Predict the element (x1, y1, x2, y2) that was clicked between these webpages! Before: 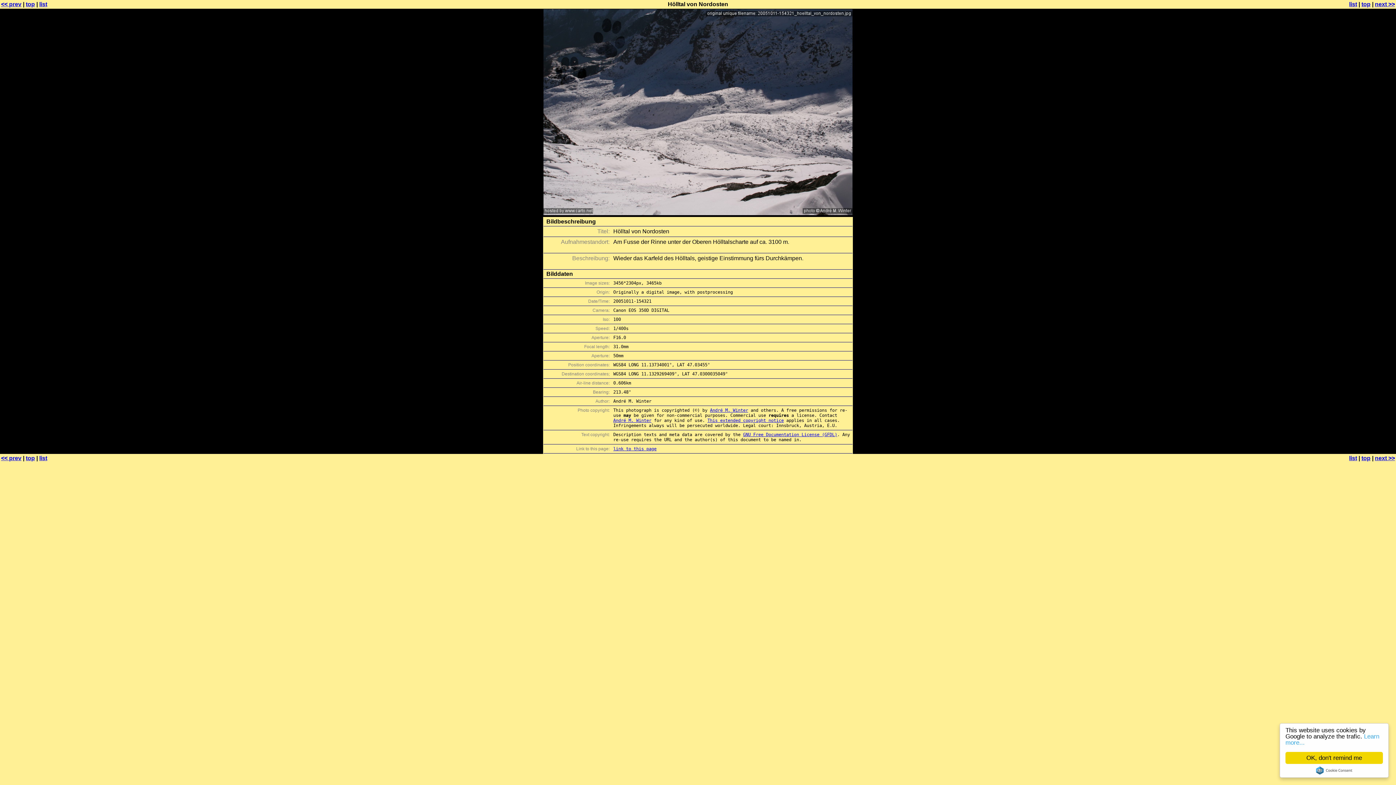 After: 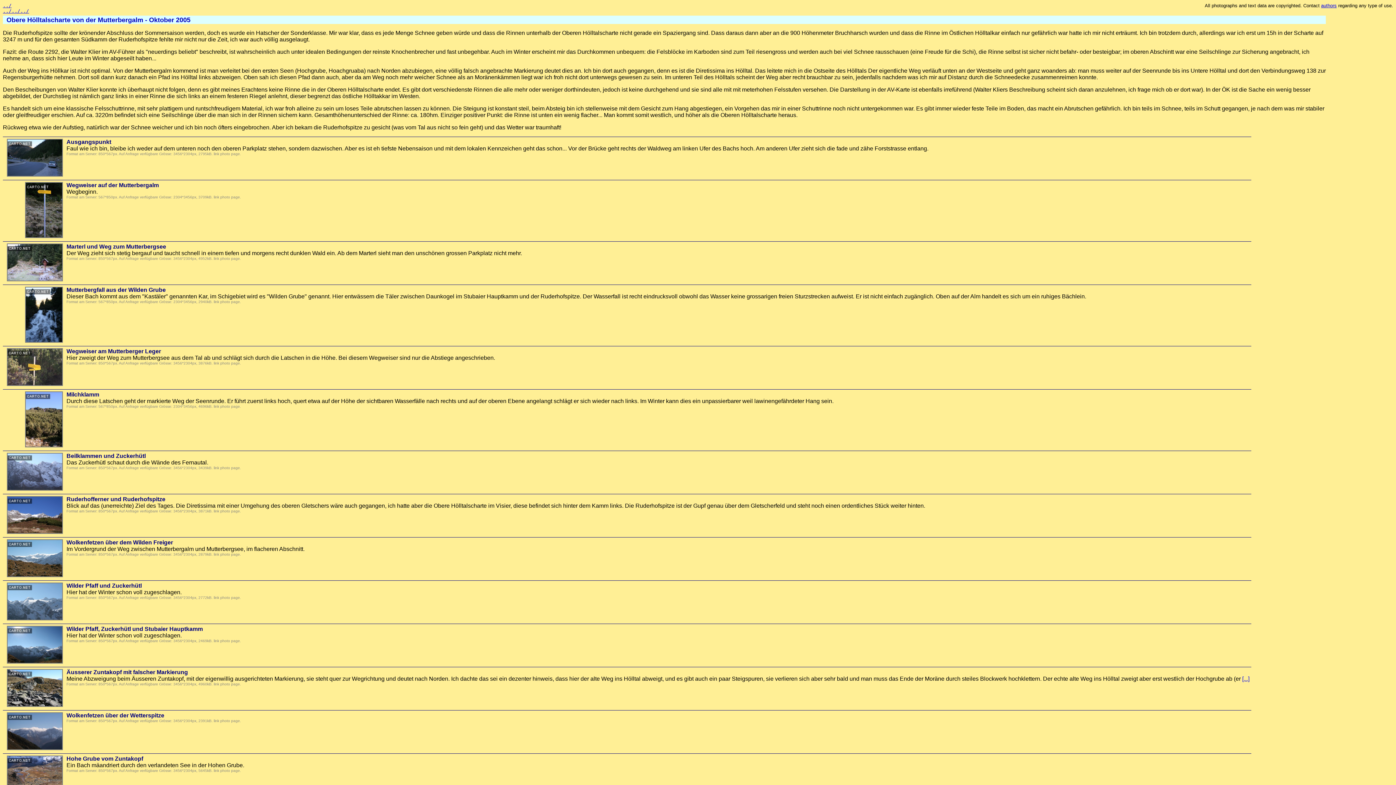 Action: bbox: (25, 1, 34, 7) label: top